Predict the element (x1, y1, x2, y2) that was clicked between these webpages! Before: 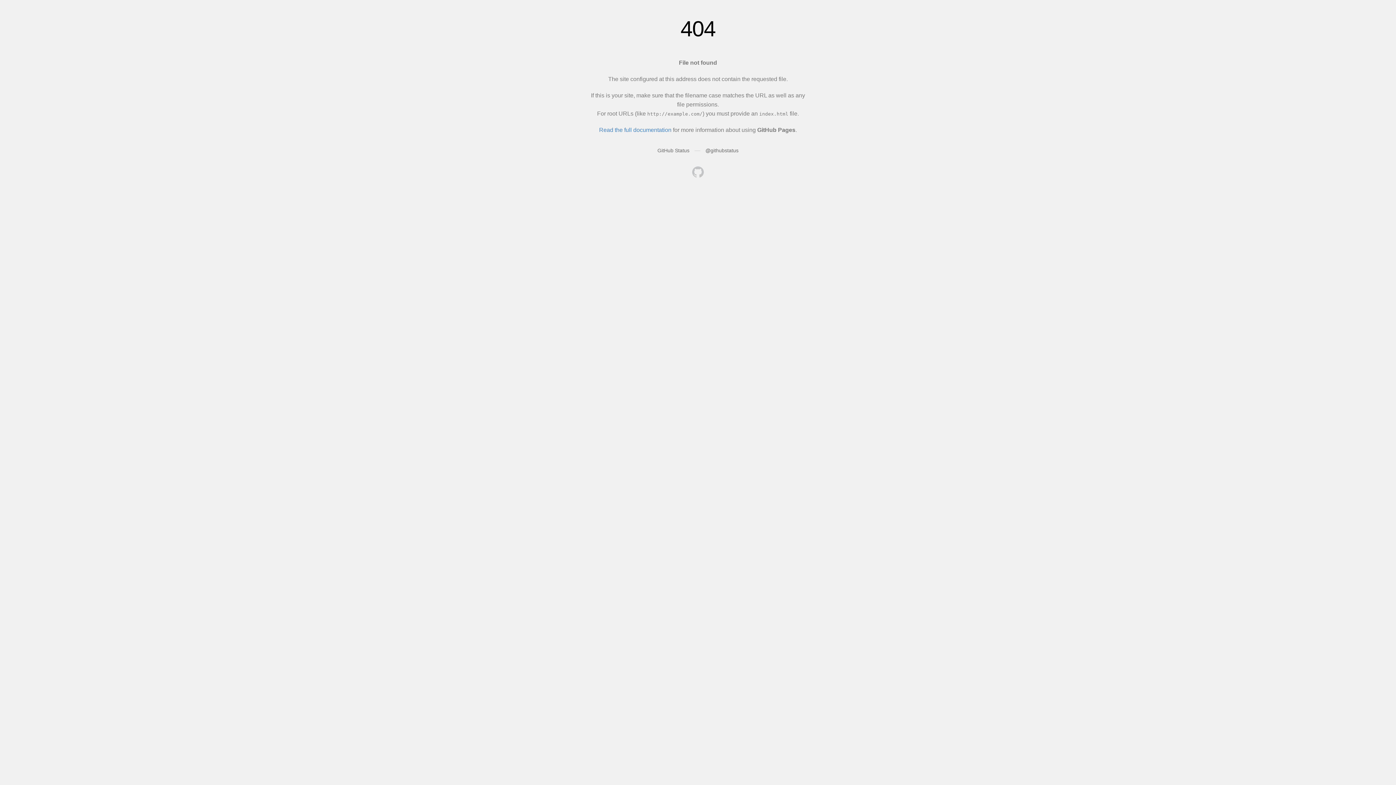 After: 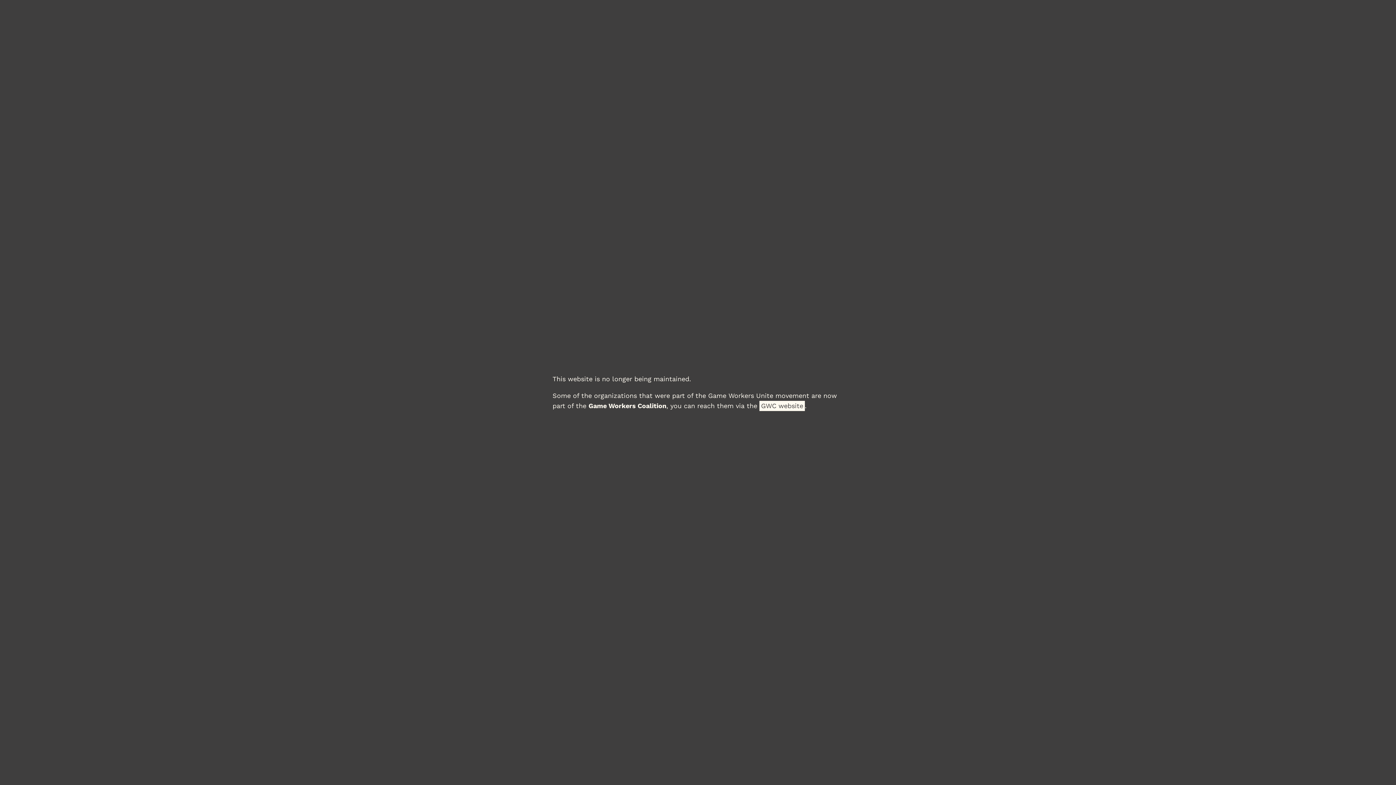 Action: bbox: (692, 166, 704, 179)